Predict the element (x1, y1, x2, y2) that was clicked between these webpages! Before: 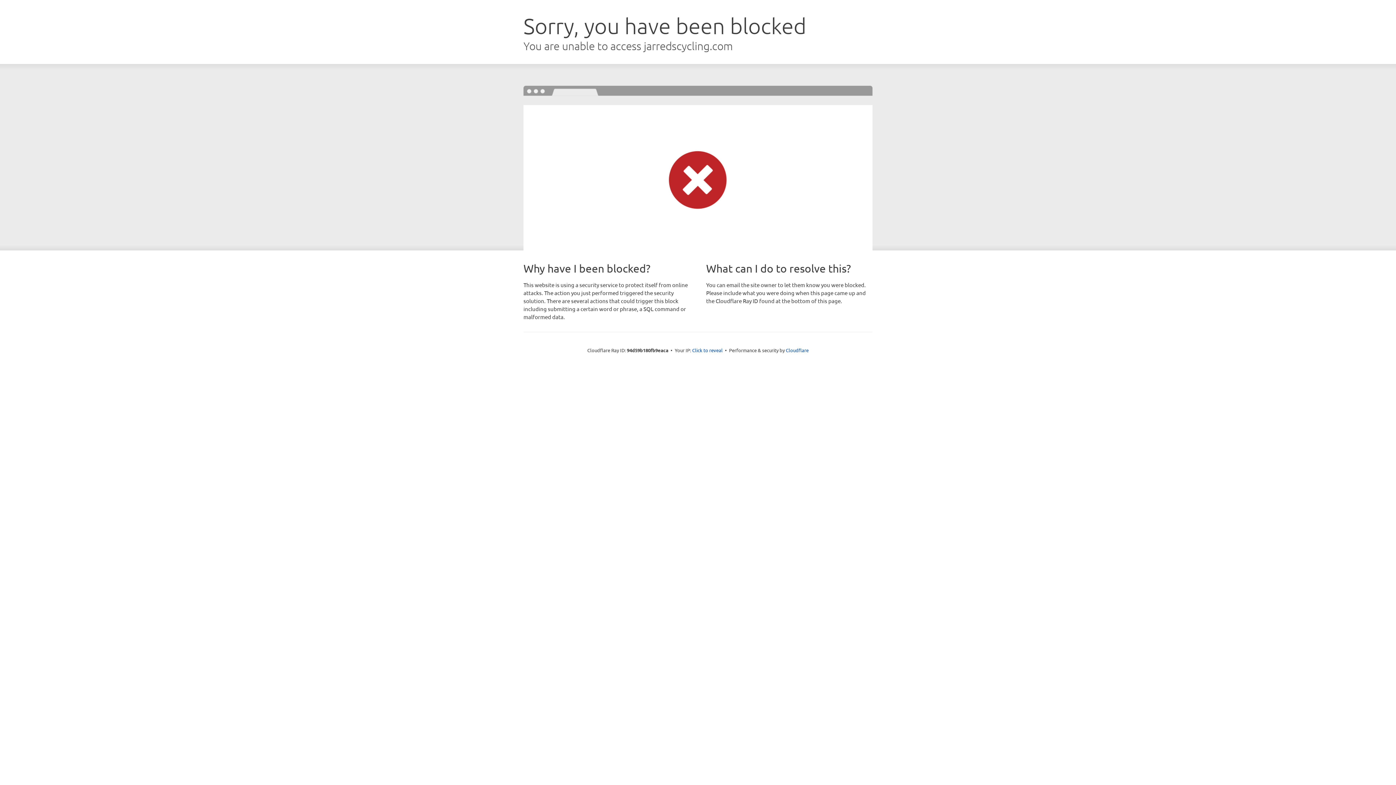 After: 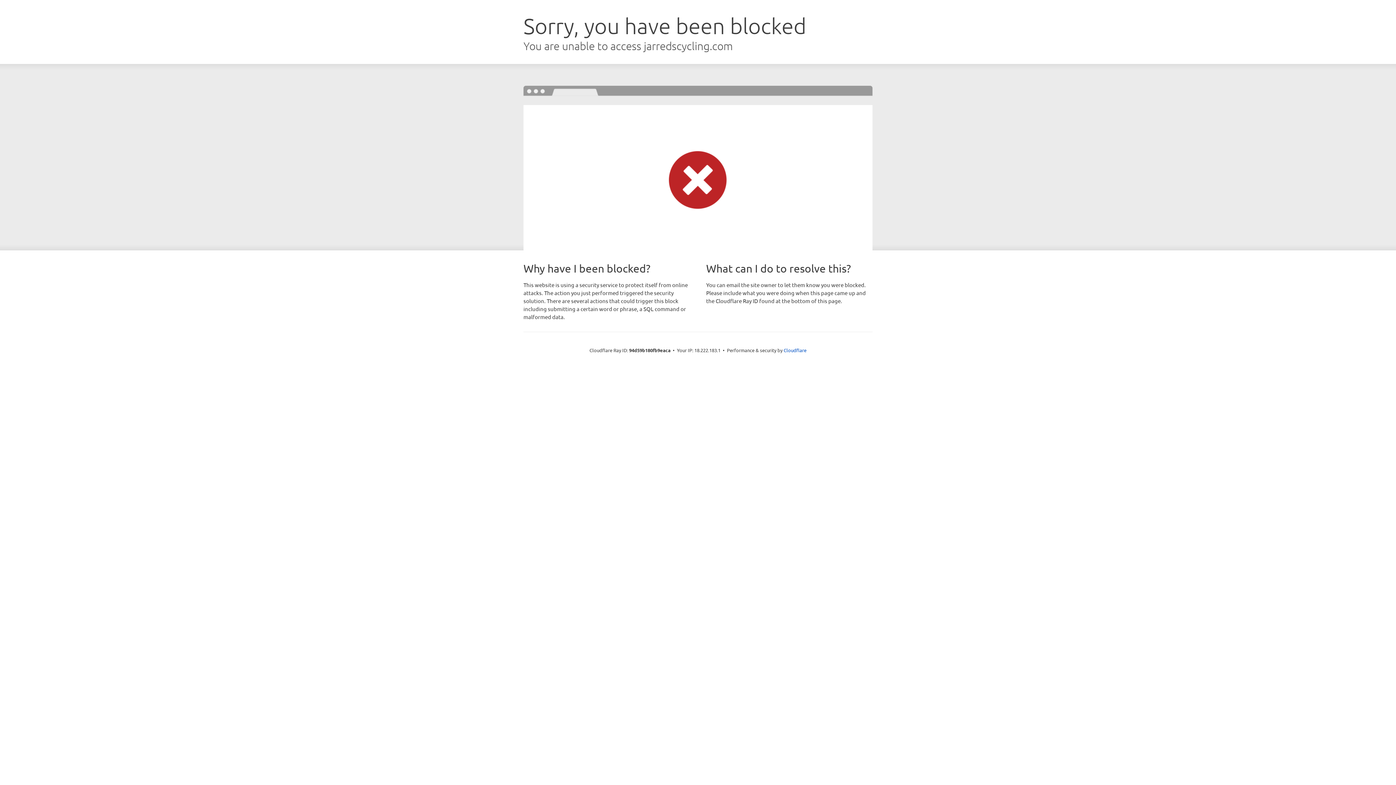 Action: label: Click to reveal bbox: (692, 346, 722, 353)